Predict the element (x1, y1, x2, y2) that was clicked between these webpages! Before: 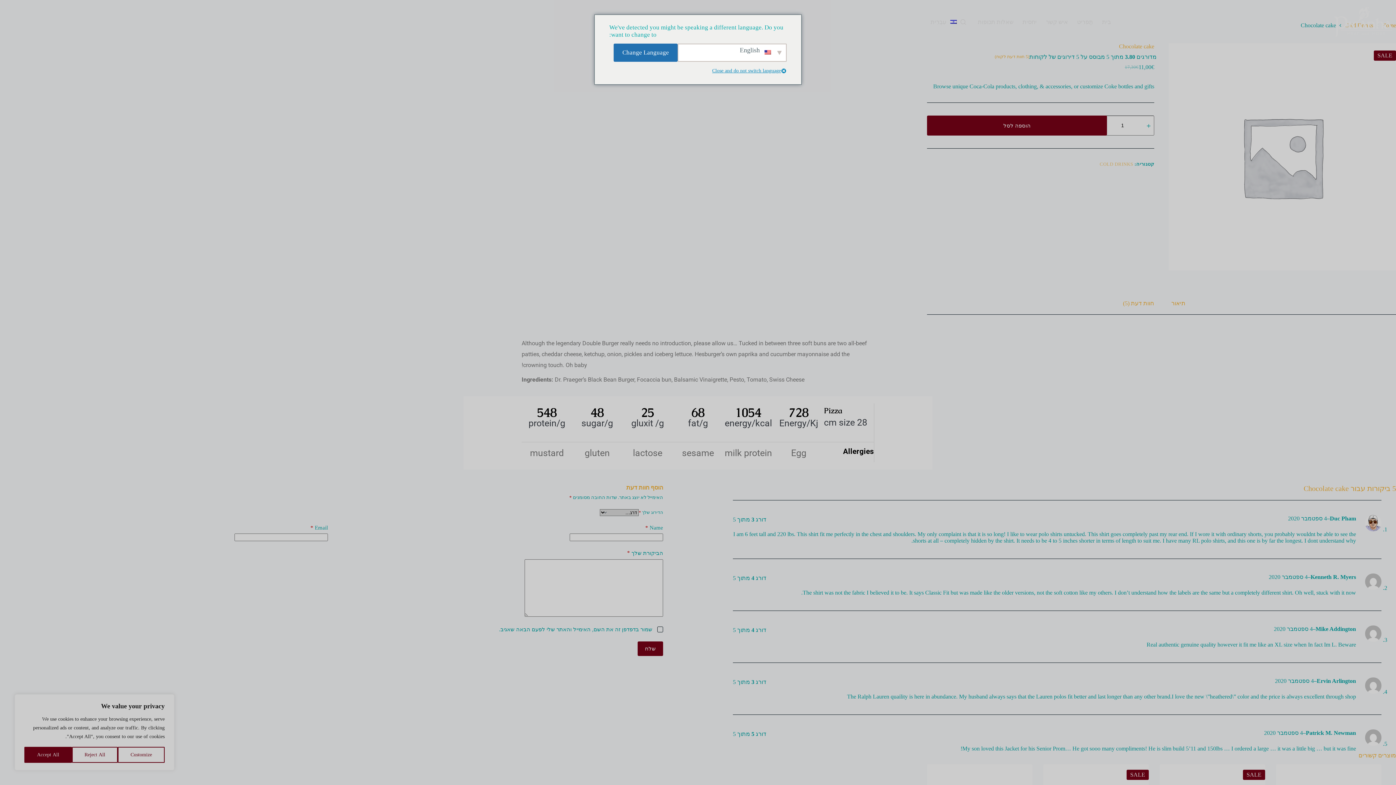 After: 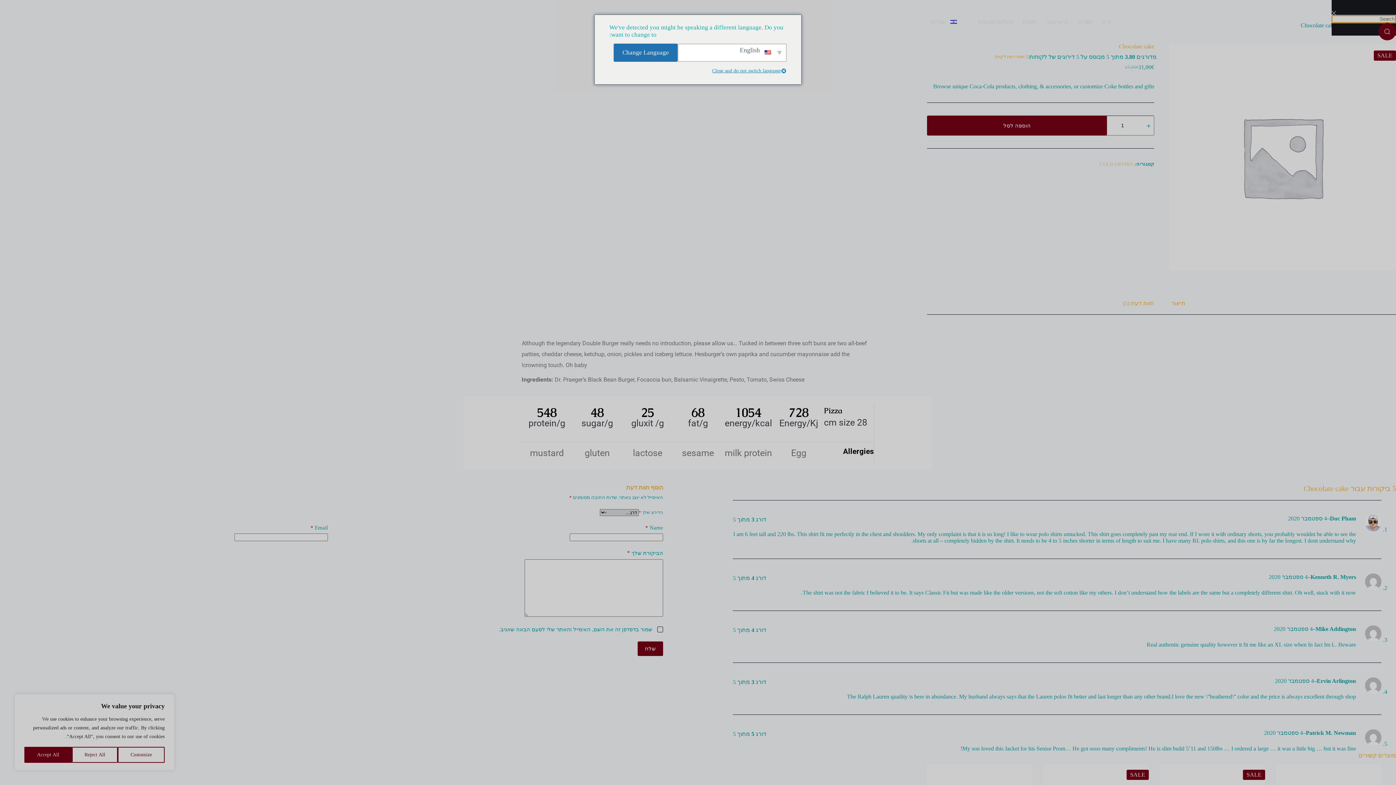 Action: label: Search bbox: (960, 19, 966, 24)